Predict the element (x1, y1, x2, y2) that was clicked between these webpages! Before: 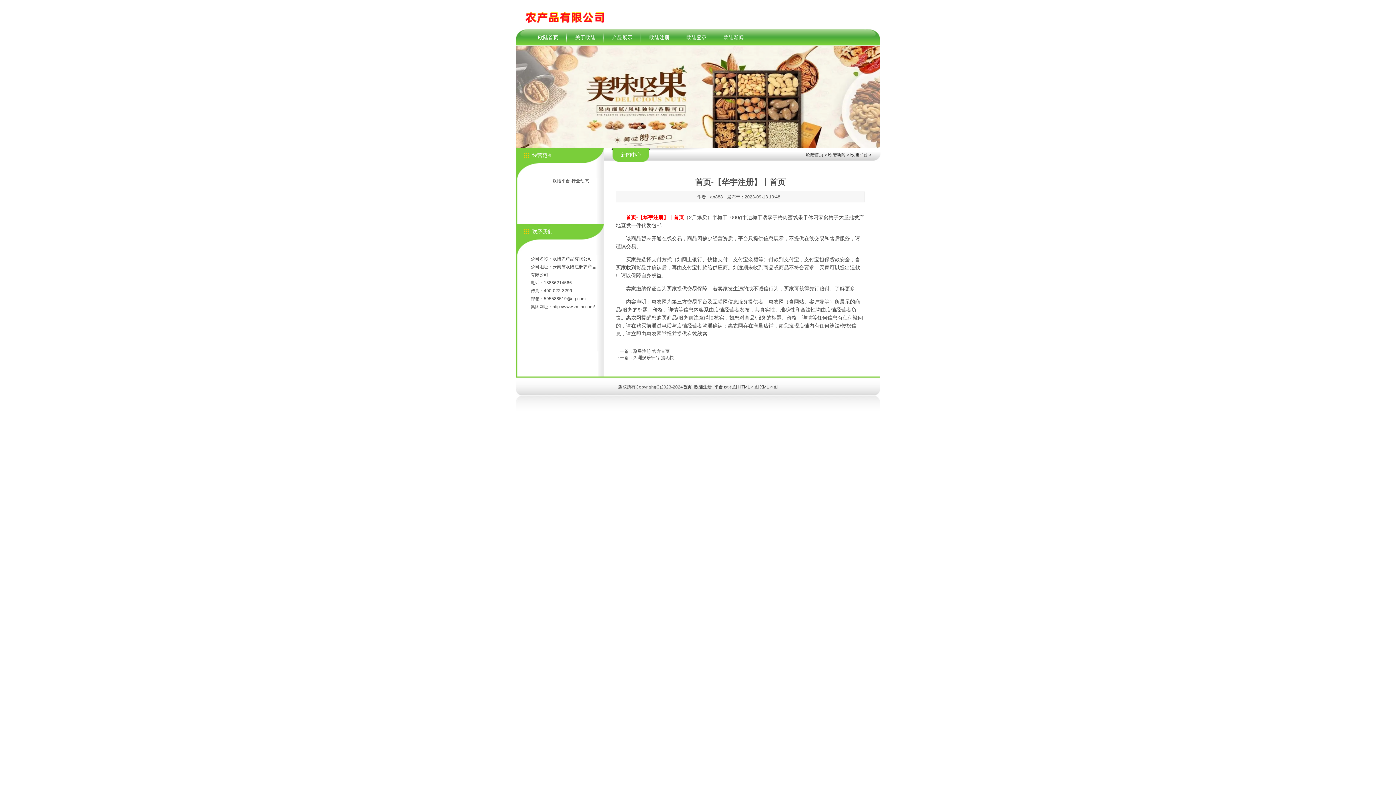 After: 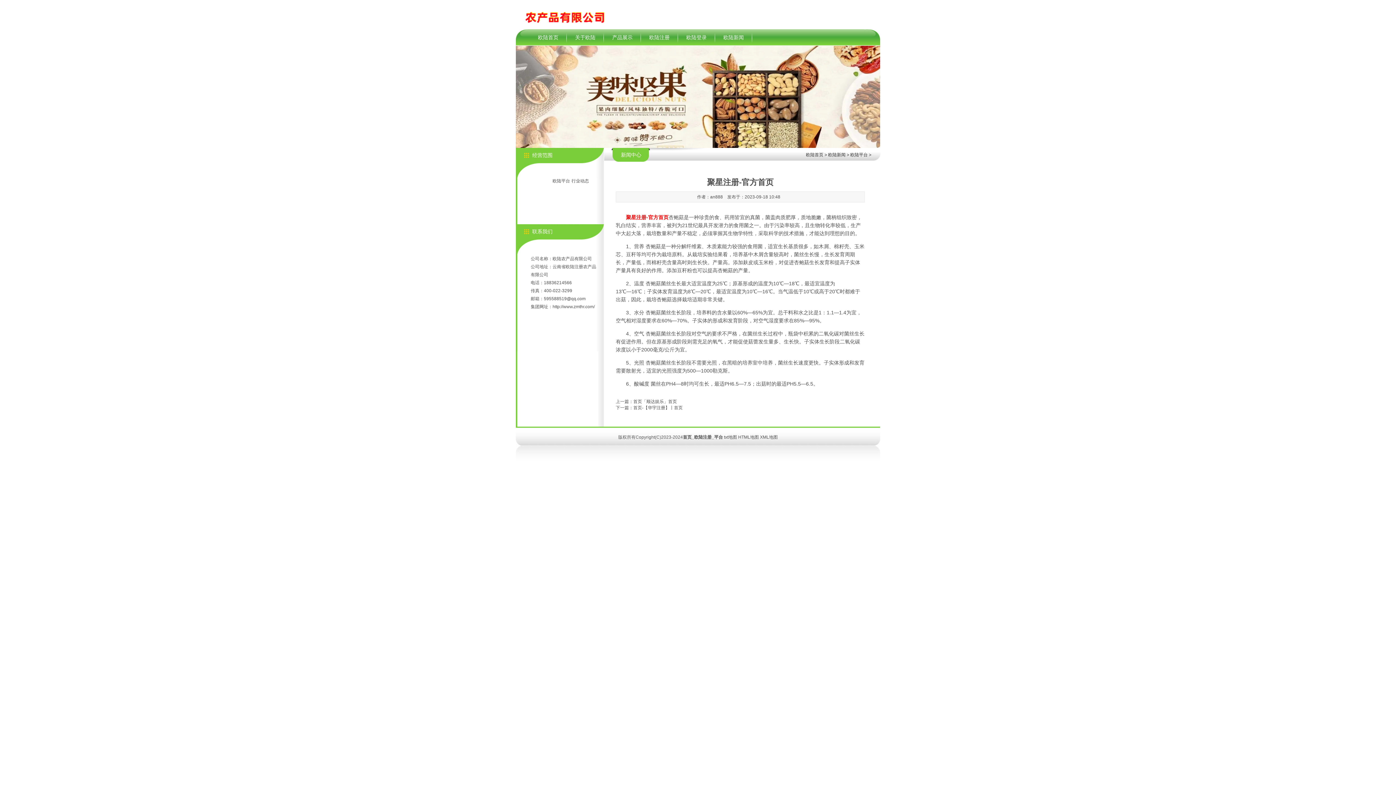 Action: label: 上一篇：聚星注册-官方首页 bbox: (616, 349, 669, 354)